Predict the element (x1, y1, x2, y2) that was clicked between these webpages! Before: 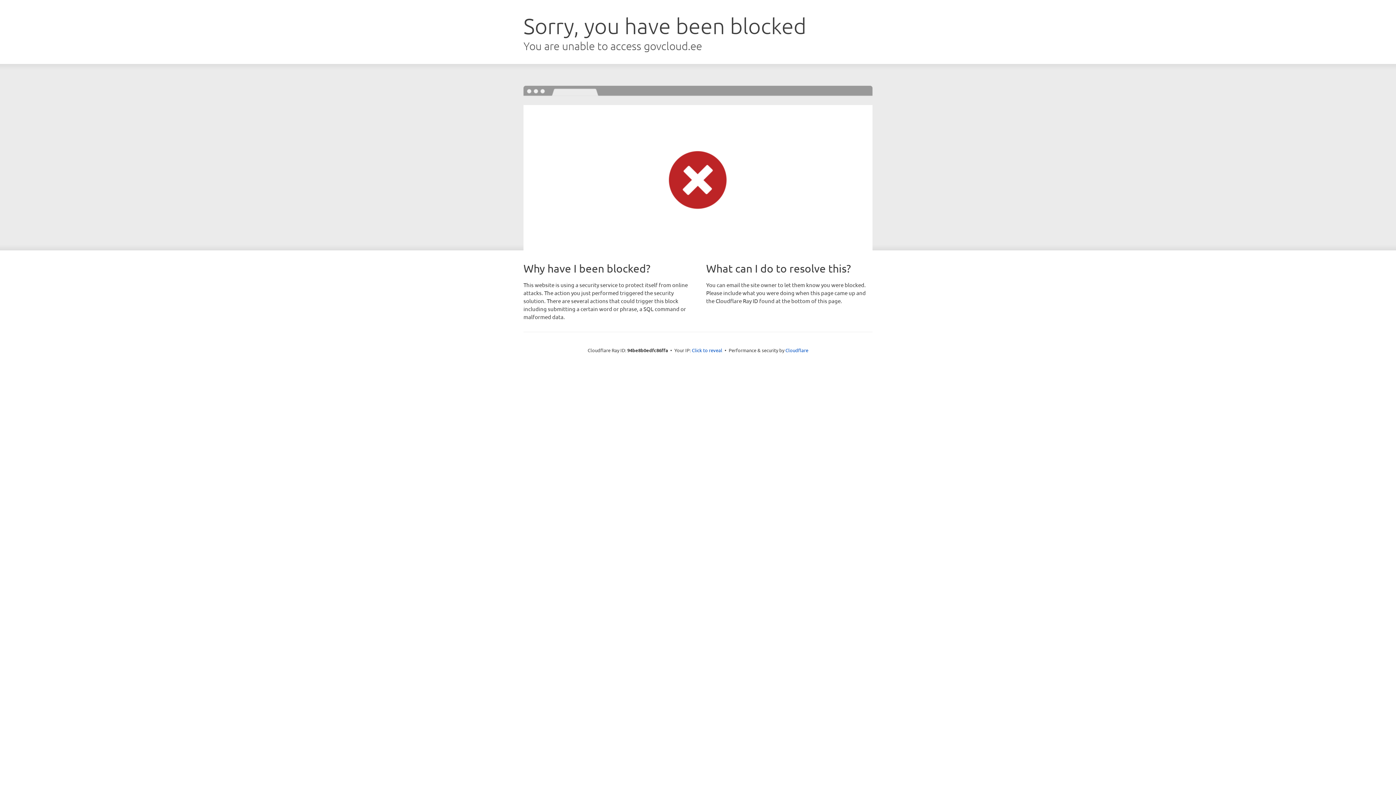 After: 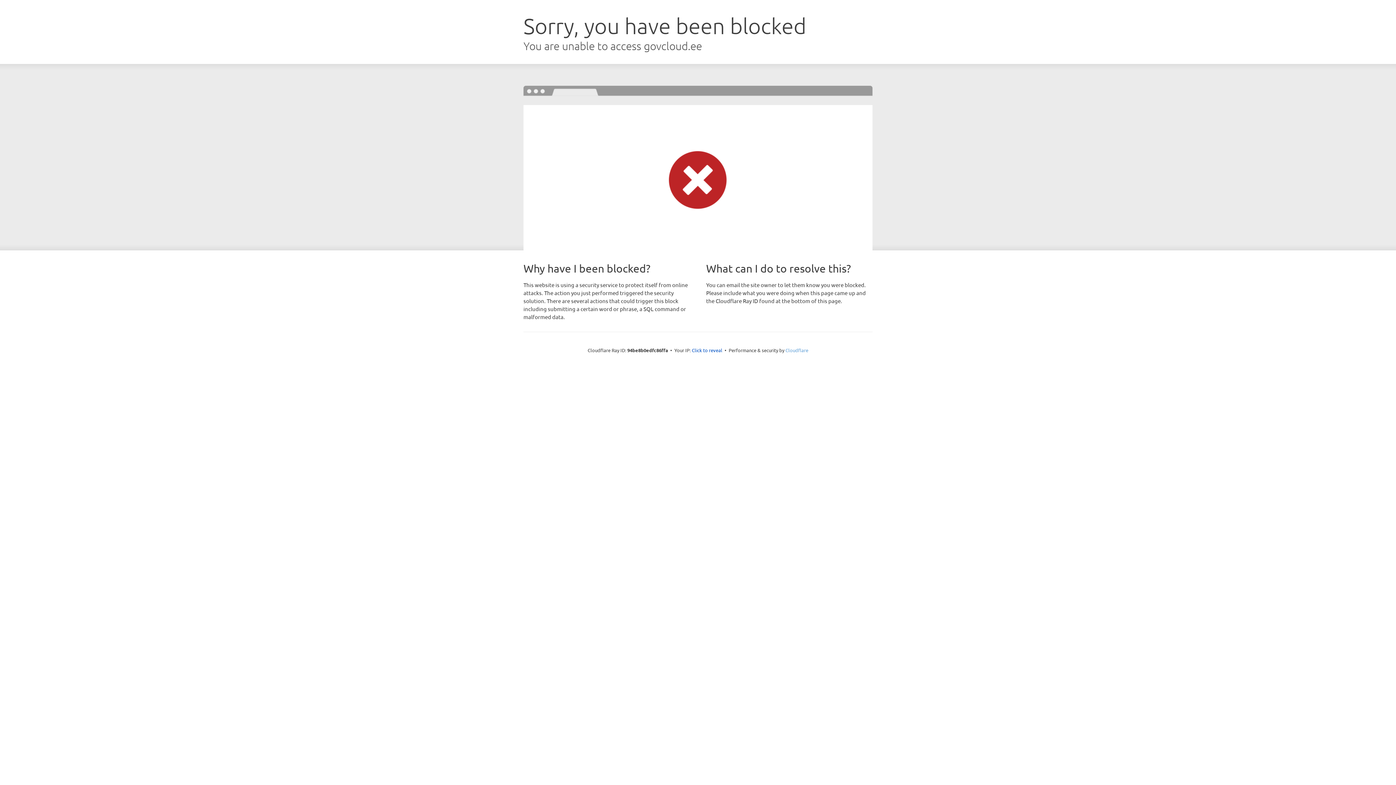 Action: label: Cloudflare bbox: (785, 347, 808, 353)